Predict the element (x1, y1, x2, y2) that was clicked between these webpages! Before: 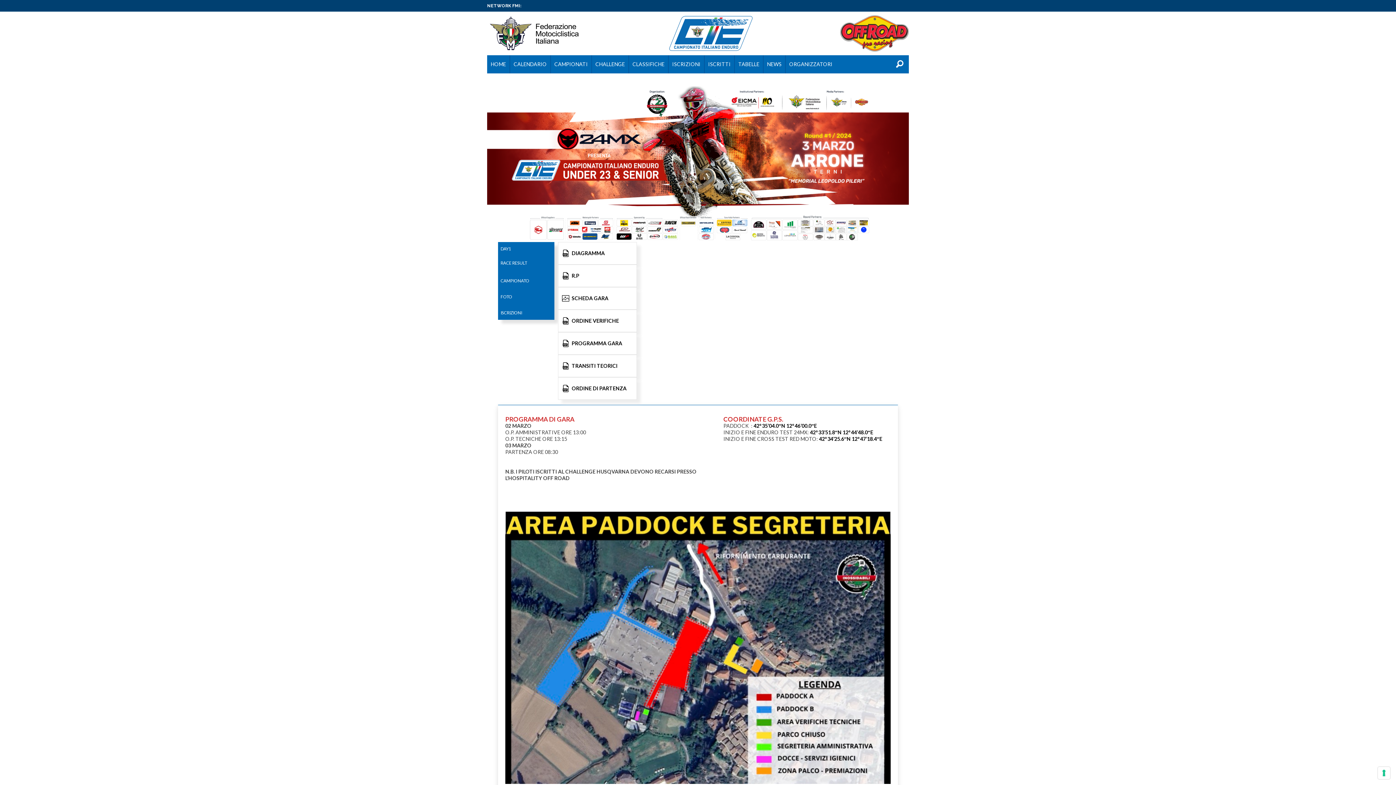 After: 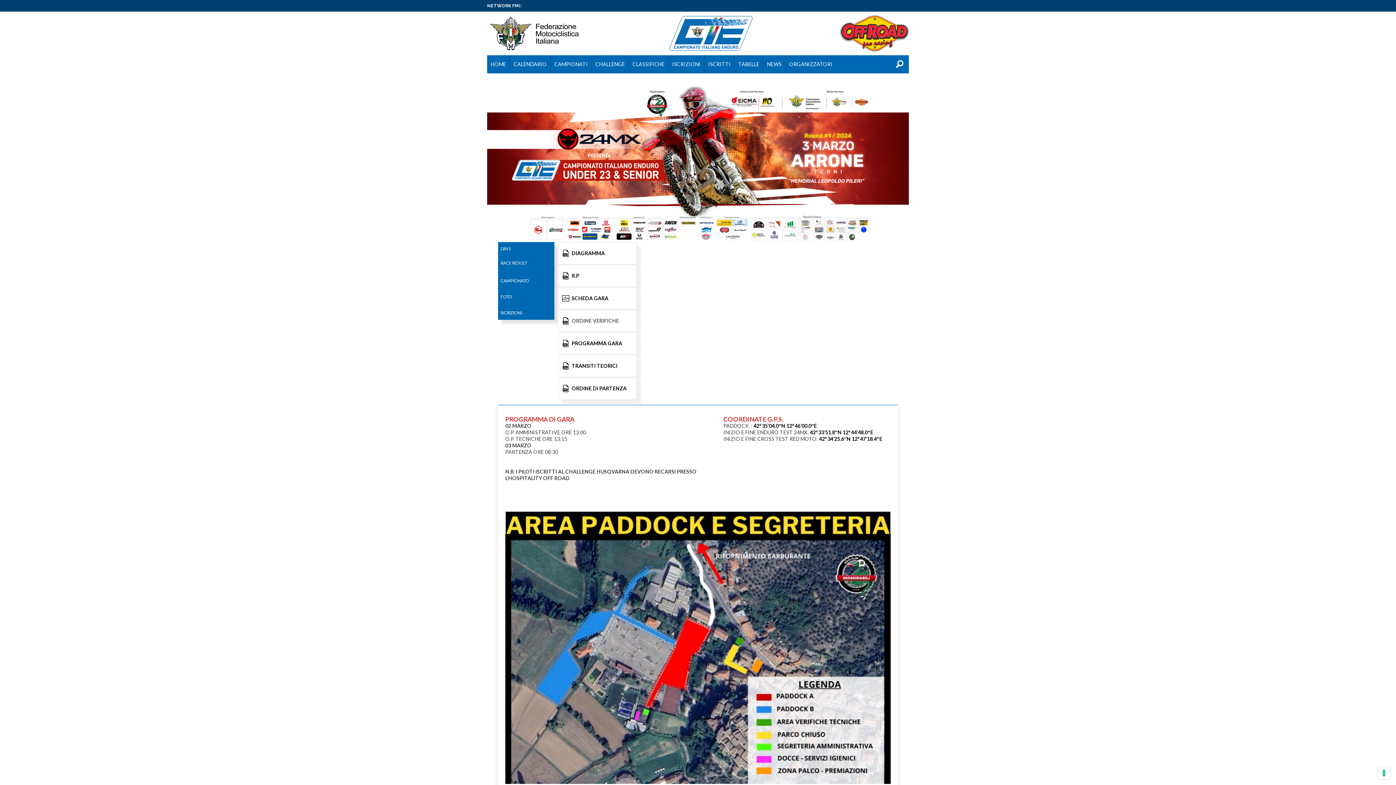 Action: label: ORDINE VERIFICHE bbox: (558, 309, 637, 332)